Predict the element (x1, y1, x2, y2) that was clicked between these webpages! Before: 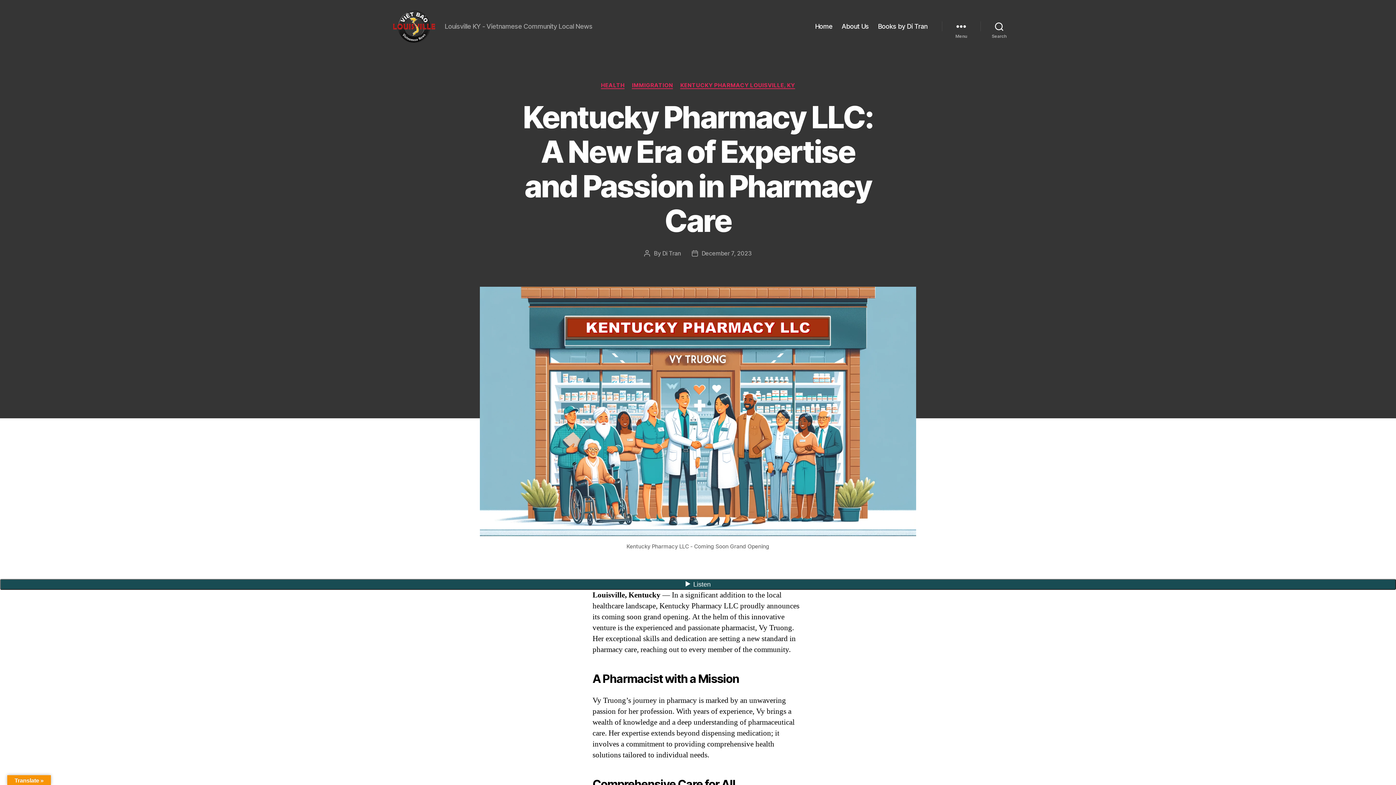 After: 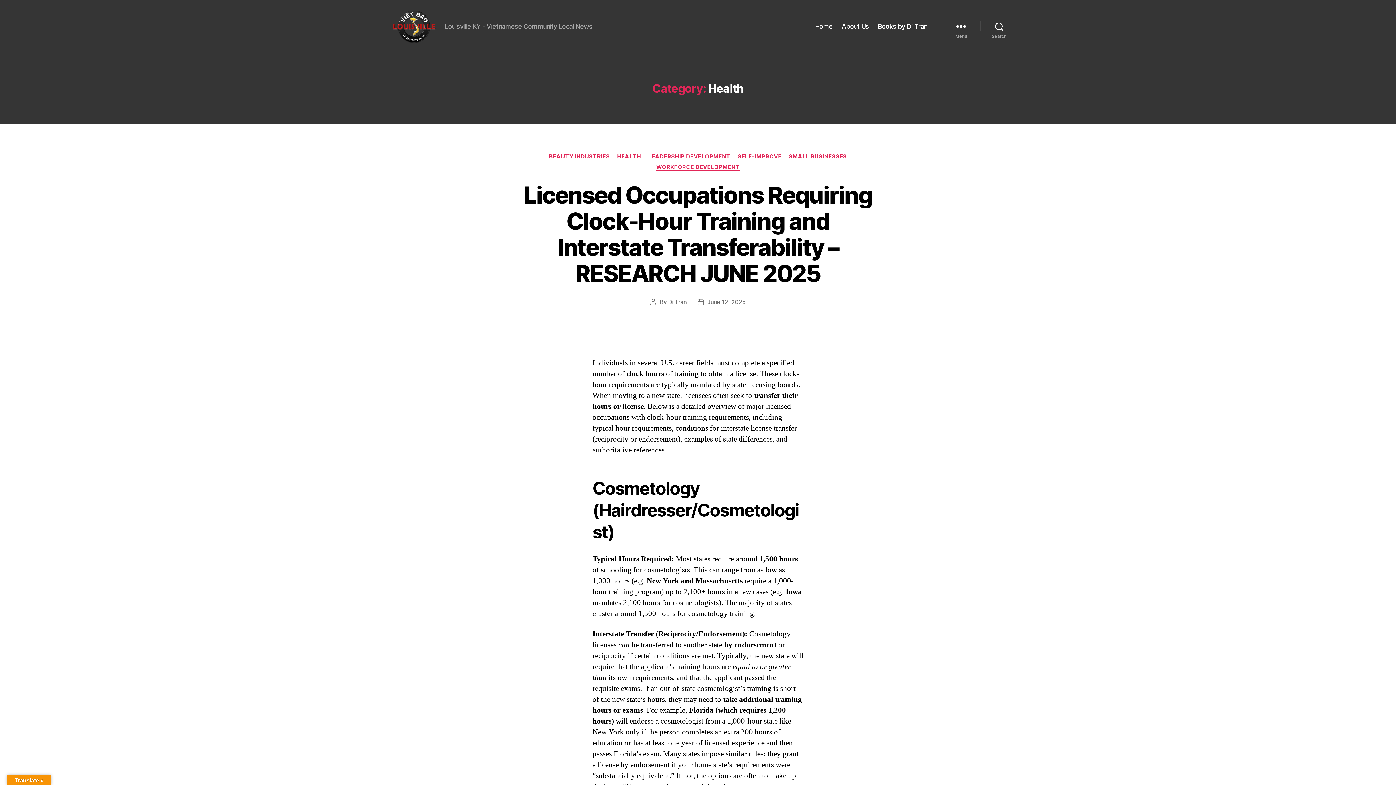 Action: bbox: (601, 82, 624, 89) label: HEALTH